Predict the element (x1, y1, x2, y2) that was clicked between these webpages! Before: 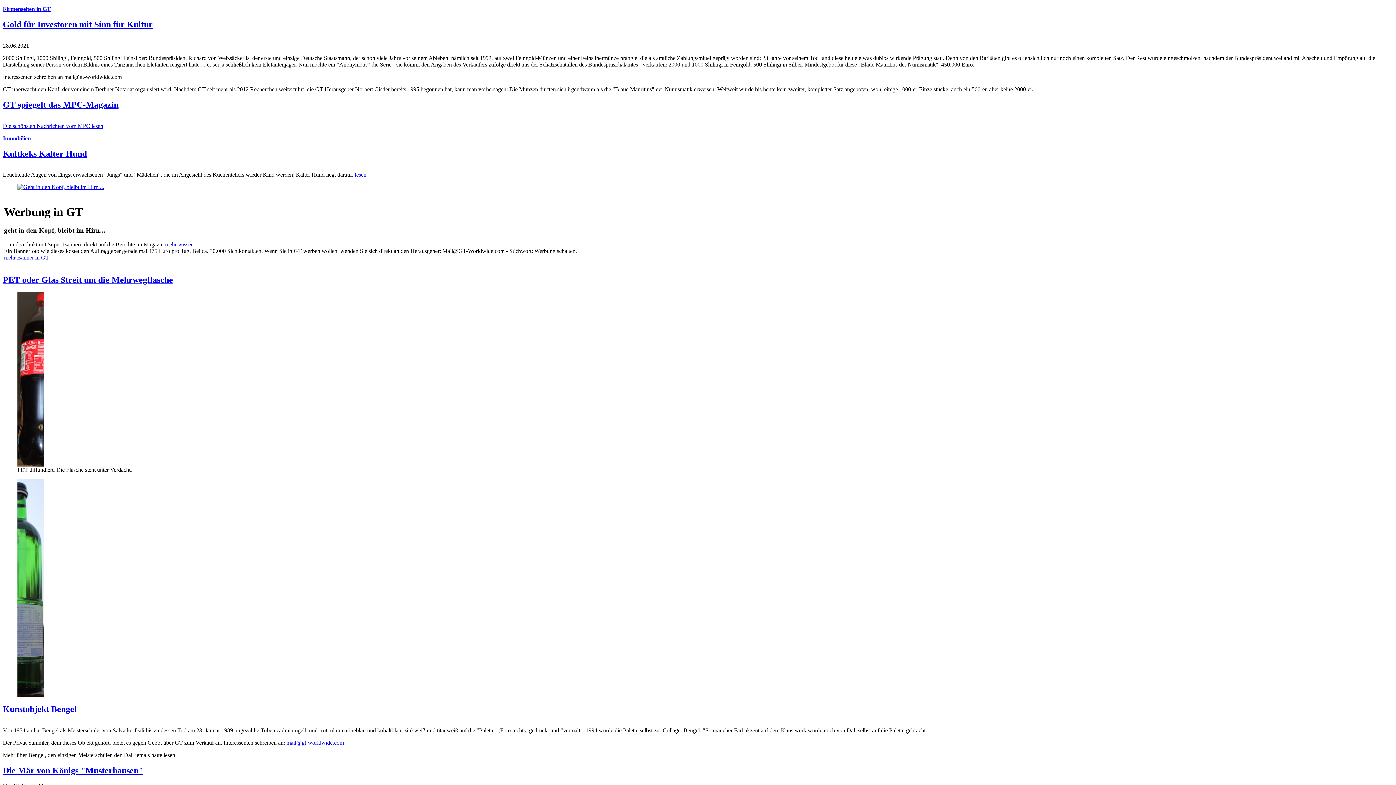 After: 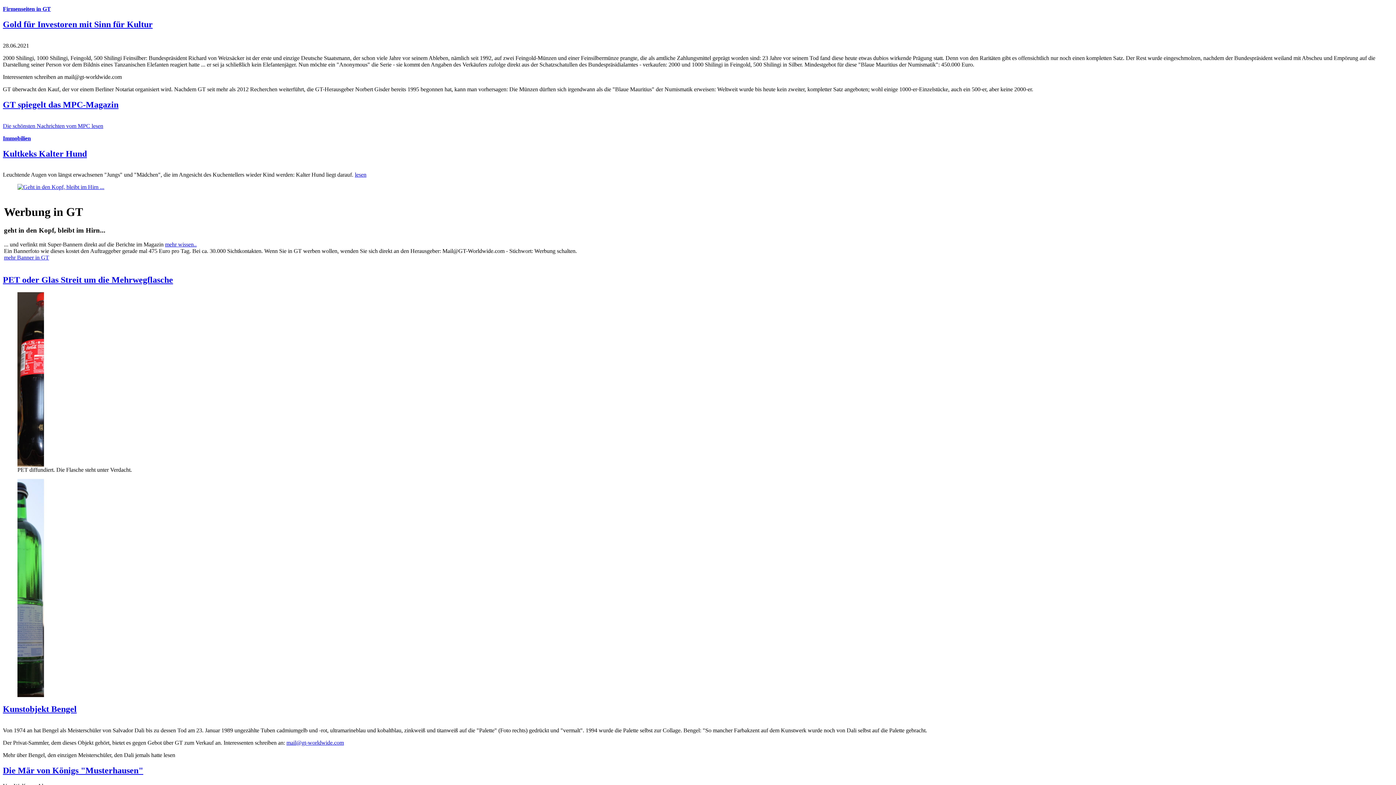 Action: bbox: (2, 704, 76, 714) label: Kunstobjekt Bengel